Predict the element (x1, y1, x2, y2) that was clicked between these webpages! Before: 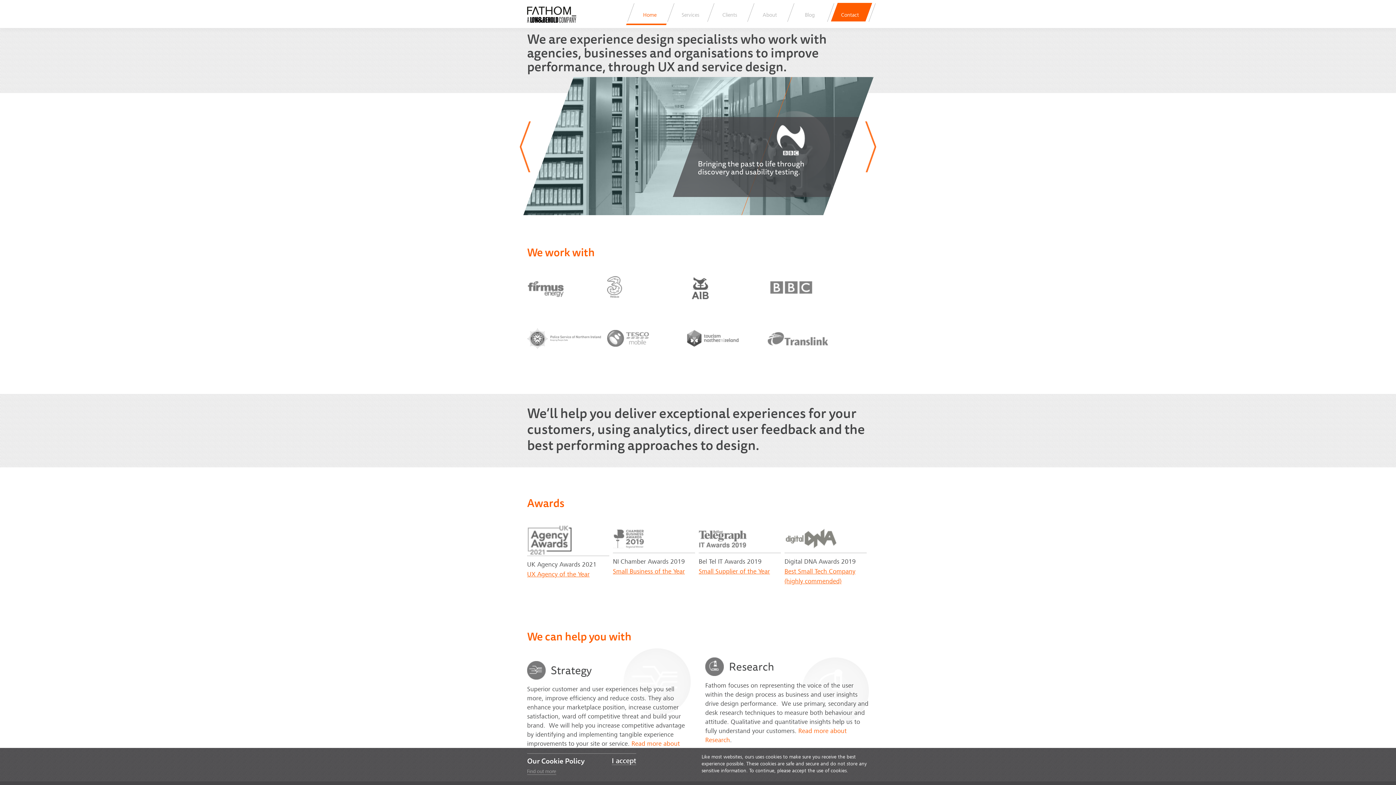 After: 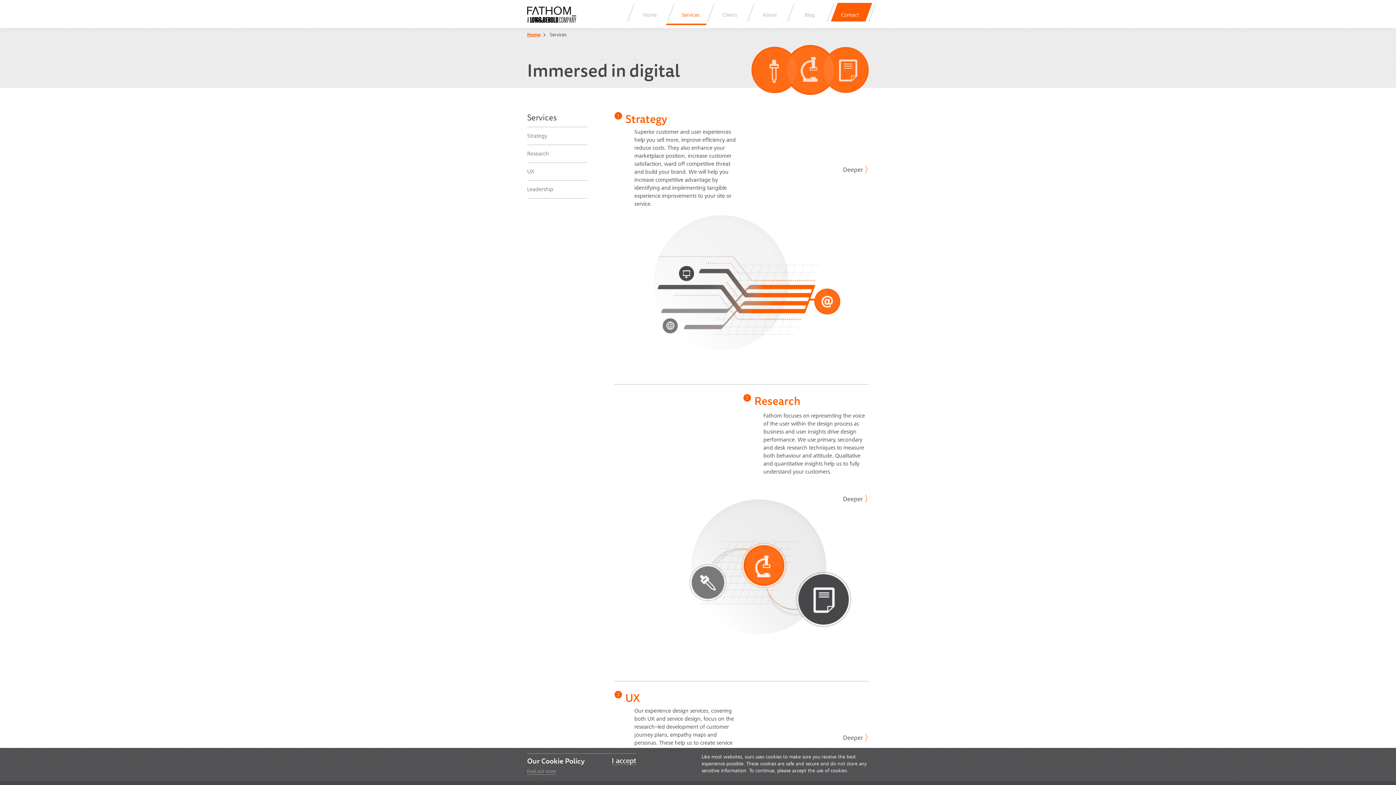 Action: label: Services bbox: (674, 5, 714, 21)